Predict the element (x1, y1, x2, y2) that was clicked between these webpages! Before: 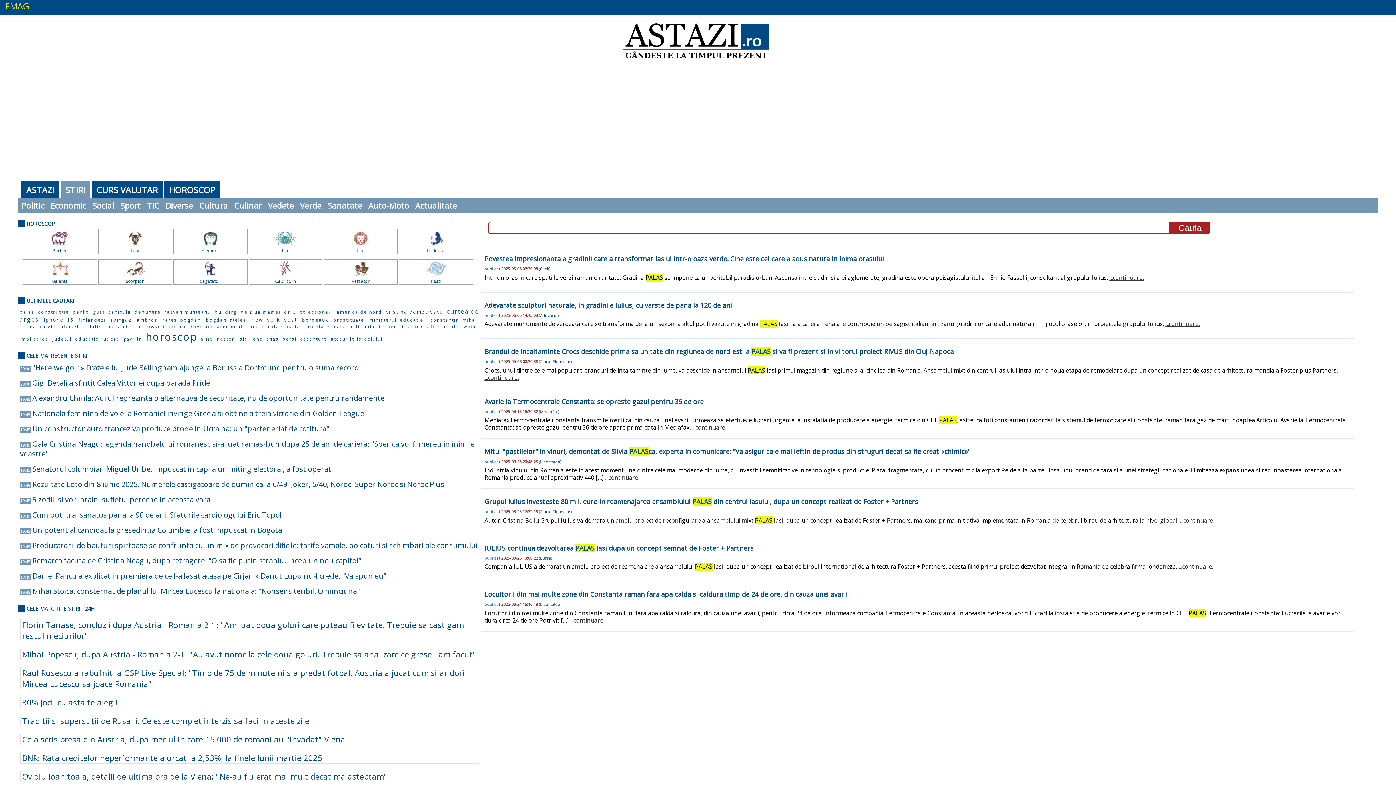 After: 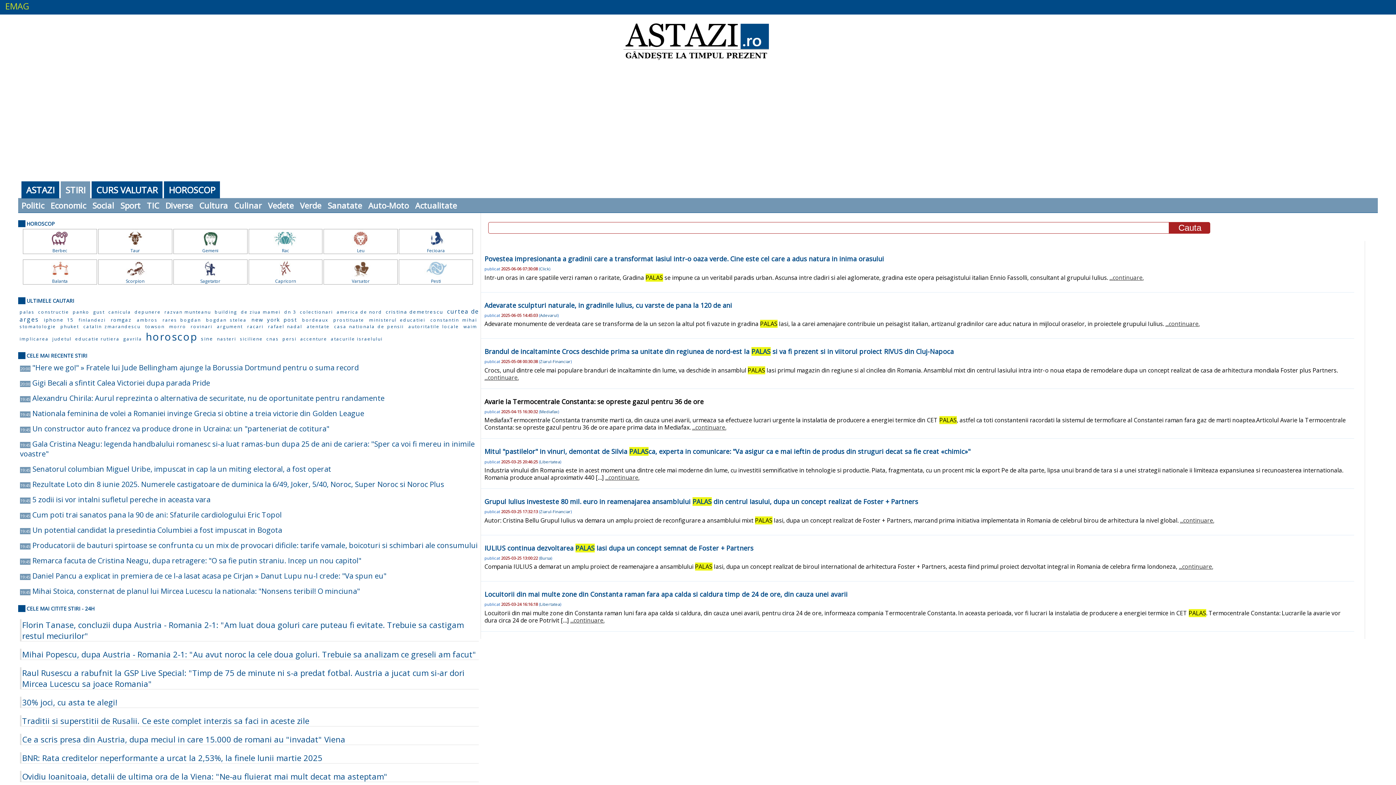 Action: bbox: (484, 397, 703, 406) label: Avarie la Termocentrale Constanta: se opreste gazul pentru 36 de ore